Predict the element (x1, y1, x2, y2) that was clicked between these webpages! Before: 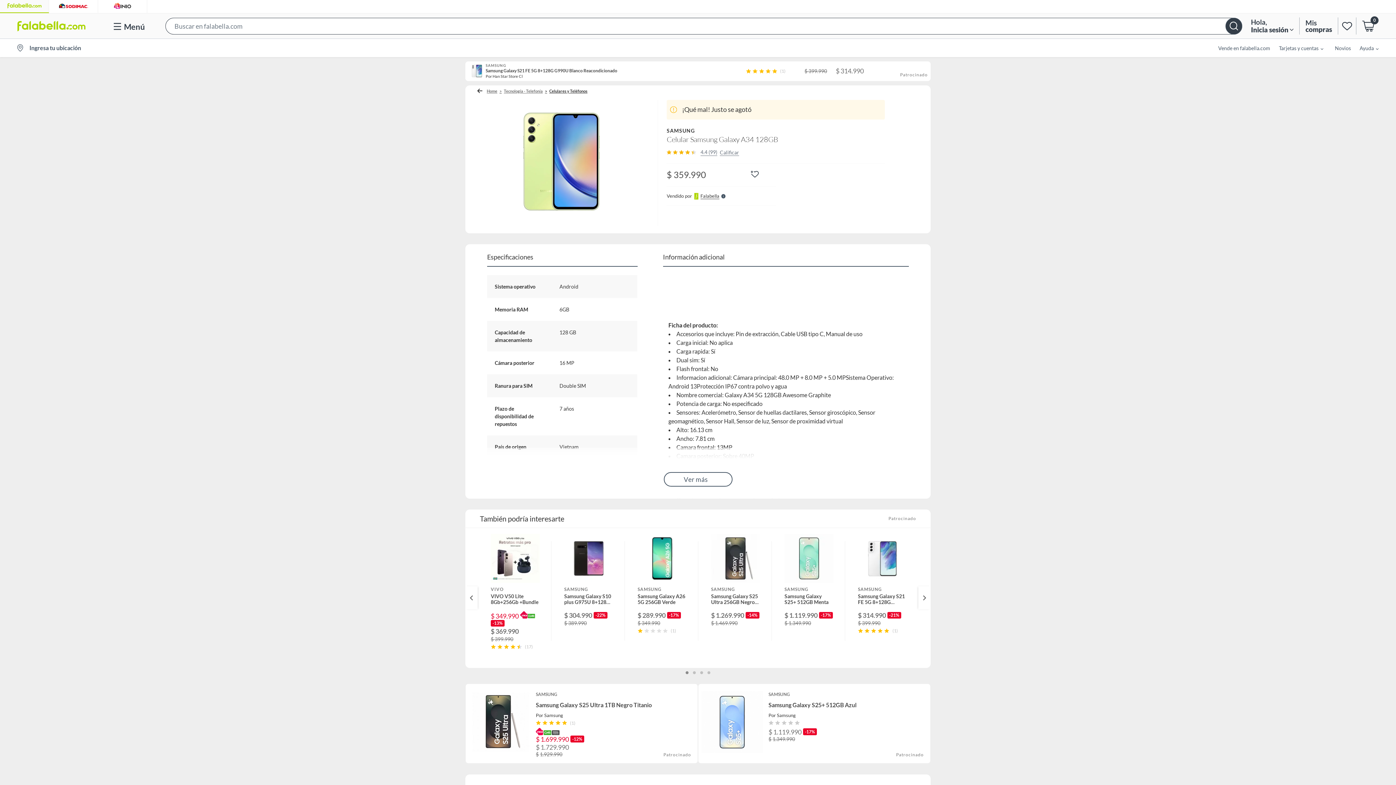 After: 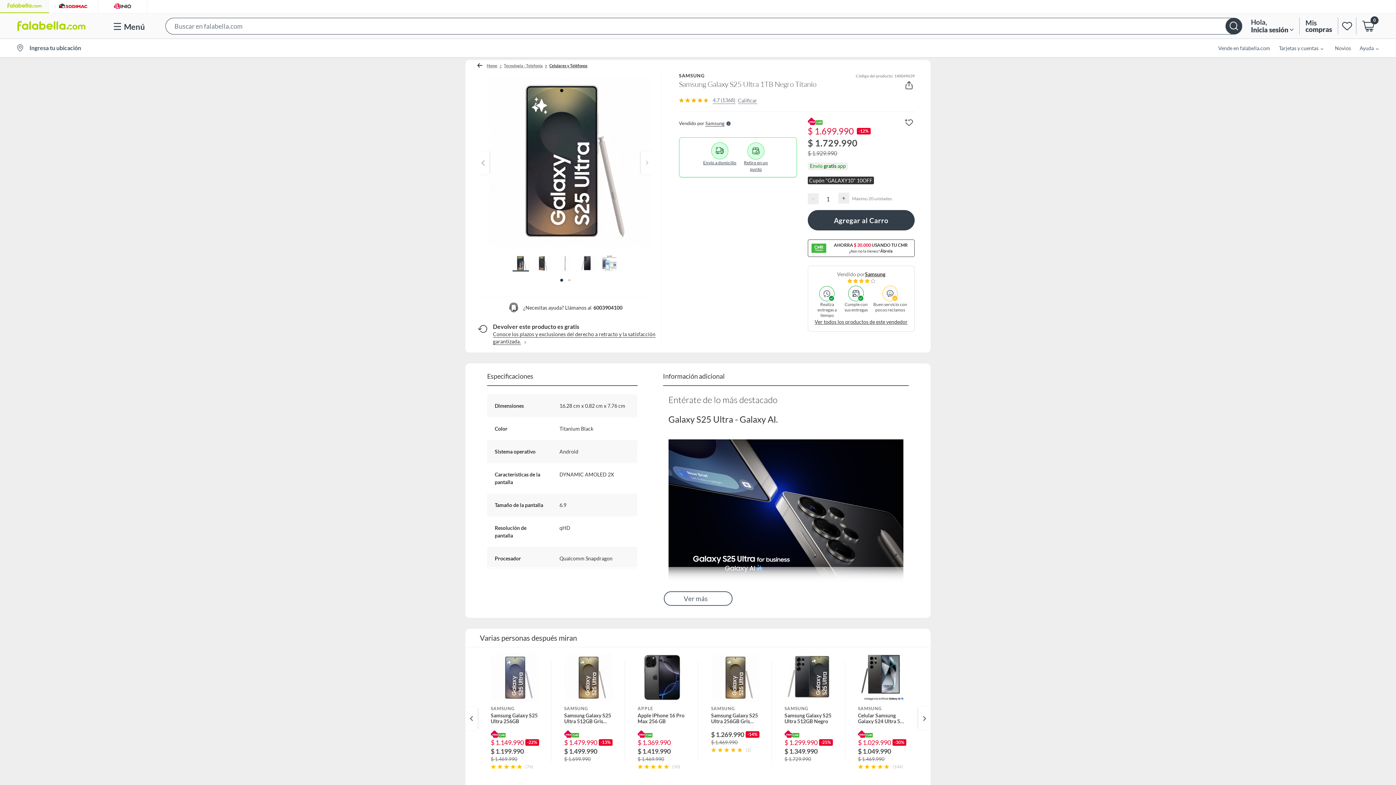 Action: label: SAMSUNG
Samsung Galaxy S25 Ultra 1TB Negro Titanio
Por Samsung
(1)
$
1.699.990
-12%
$
1.729.990
$
1.929.990
Patrocinado bbox: (465, 683, 698, 763)